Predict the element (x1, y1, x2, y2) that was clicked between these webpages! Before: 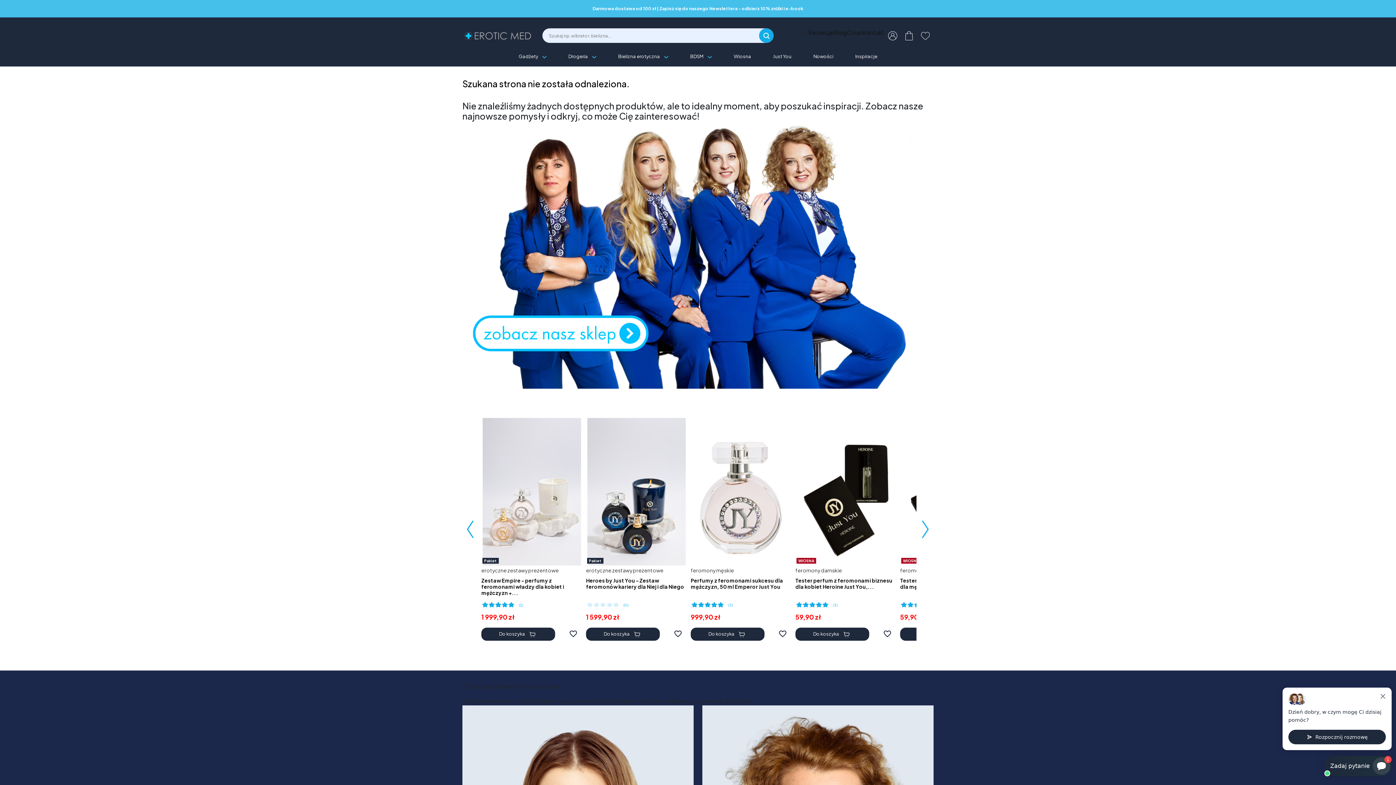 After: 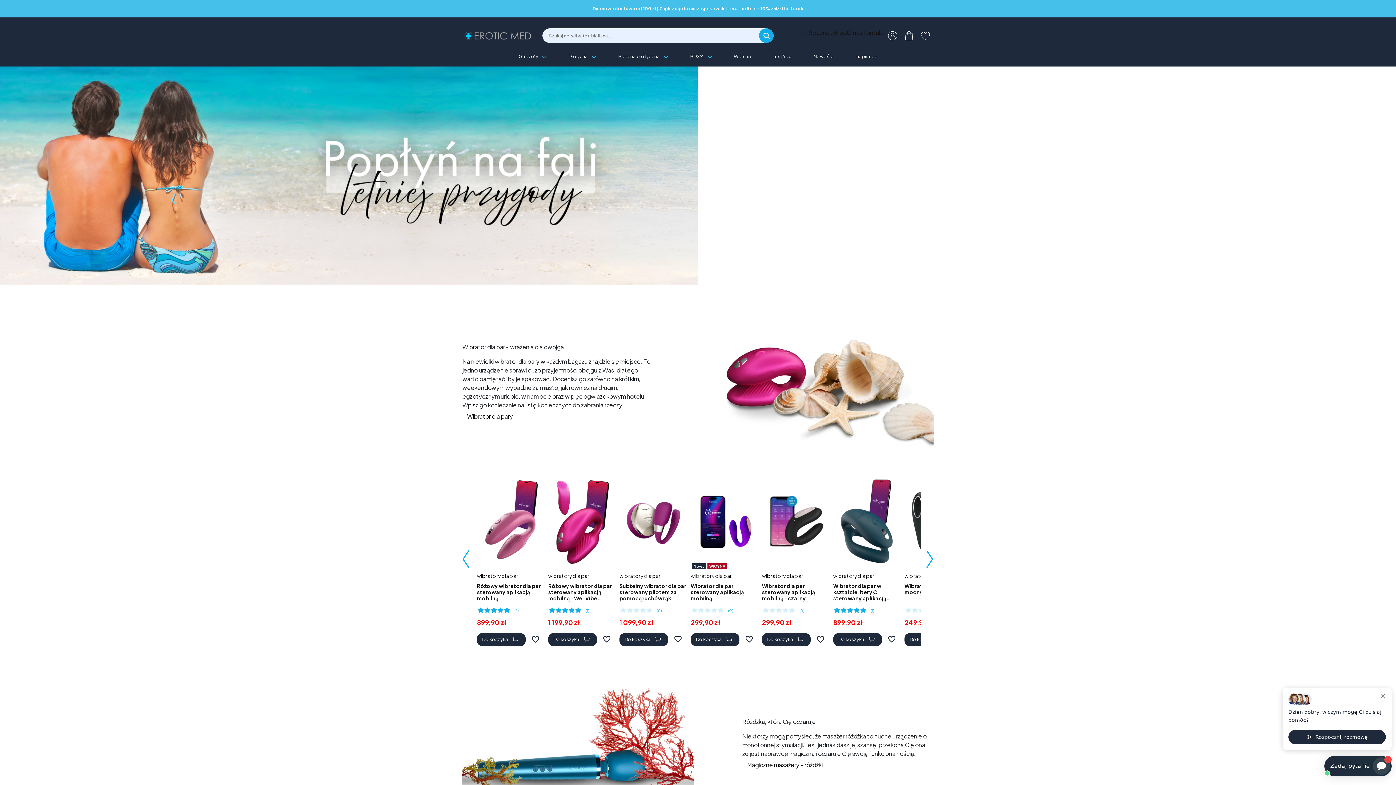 Action: bbox: (844, 53, 888, 66) label: Inspiracje